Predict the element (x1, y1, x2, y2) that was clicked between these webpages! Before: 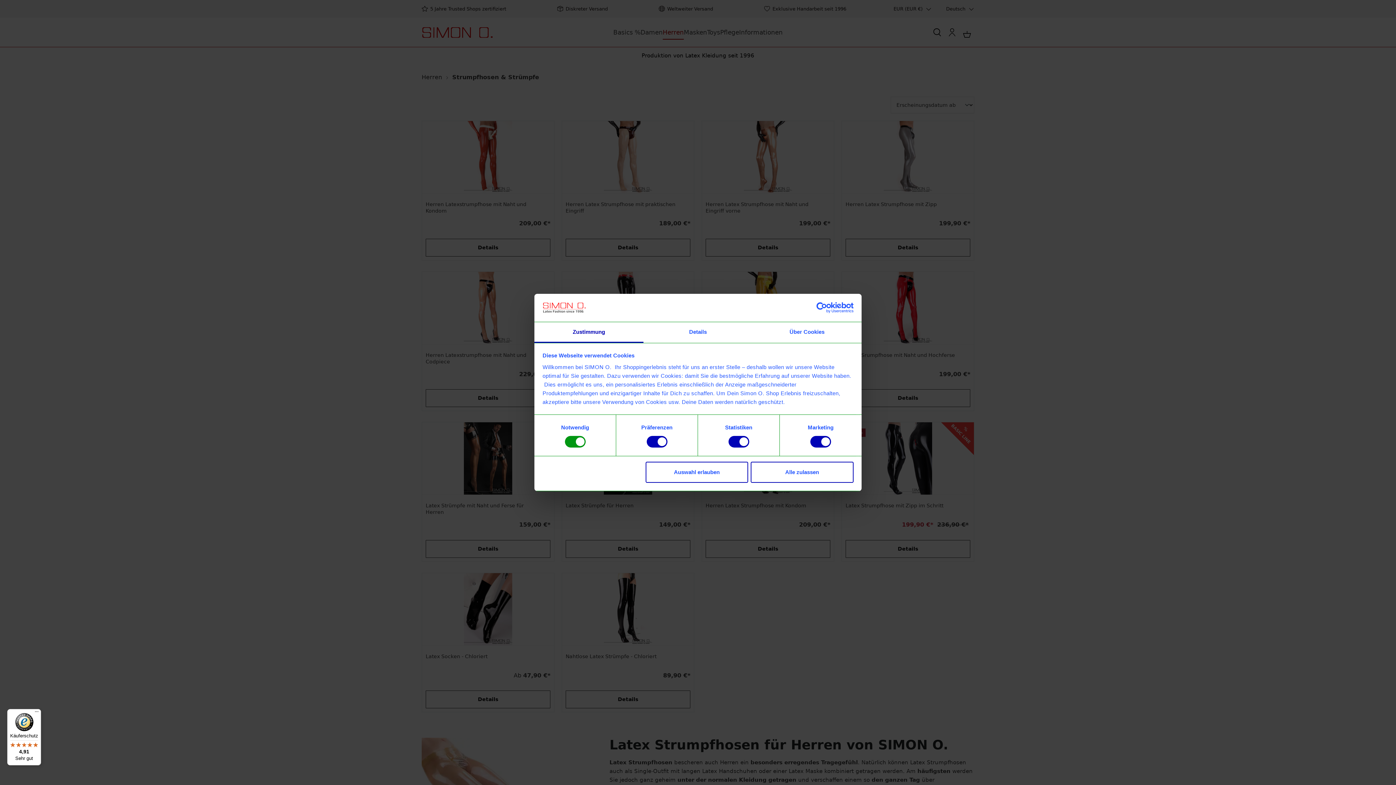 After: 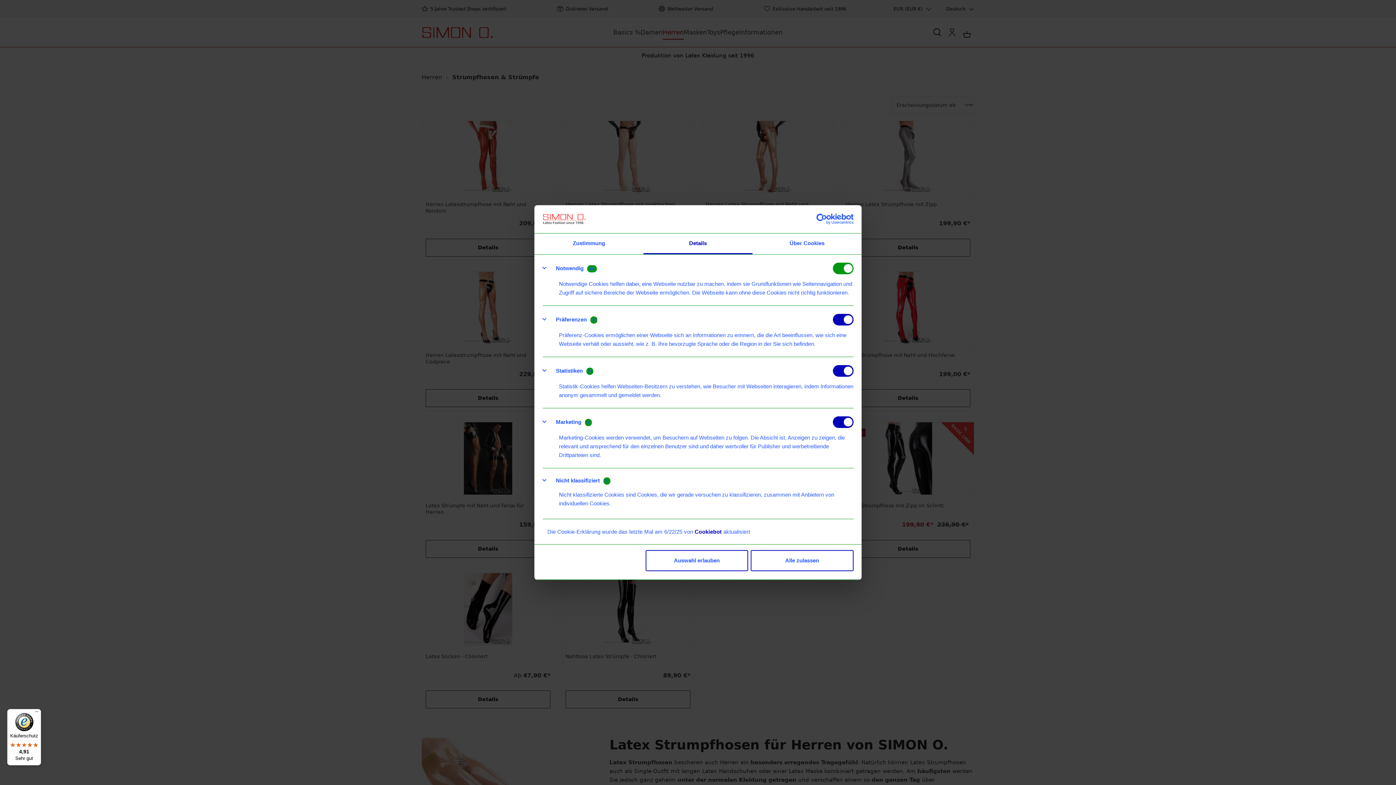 Action: label: Details bbox: (643, 322, 752, 343)